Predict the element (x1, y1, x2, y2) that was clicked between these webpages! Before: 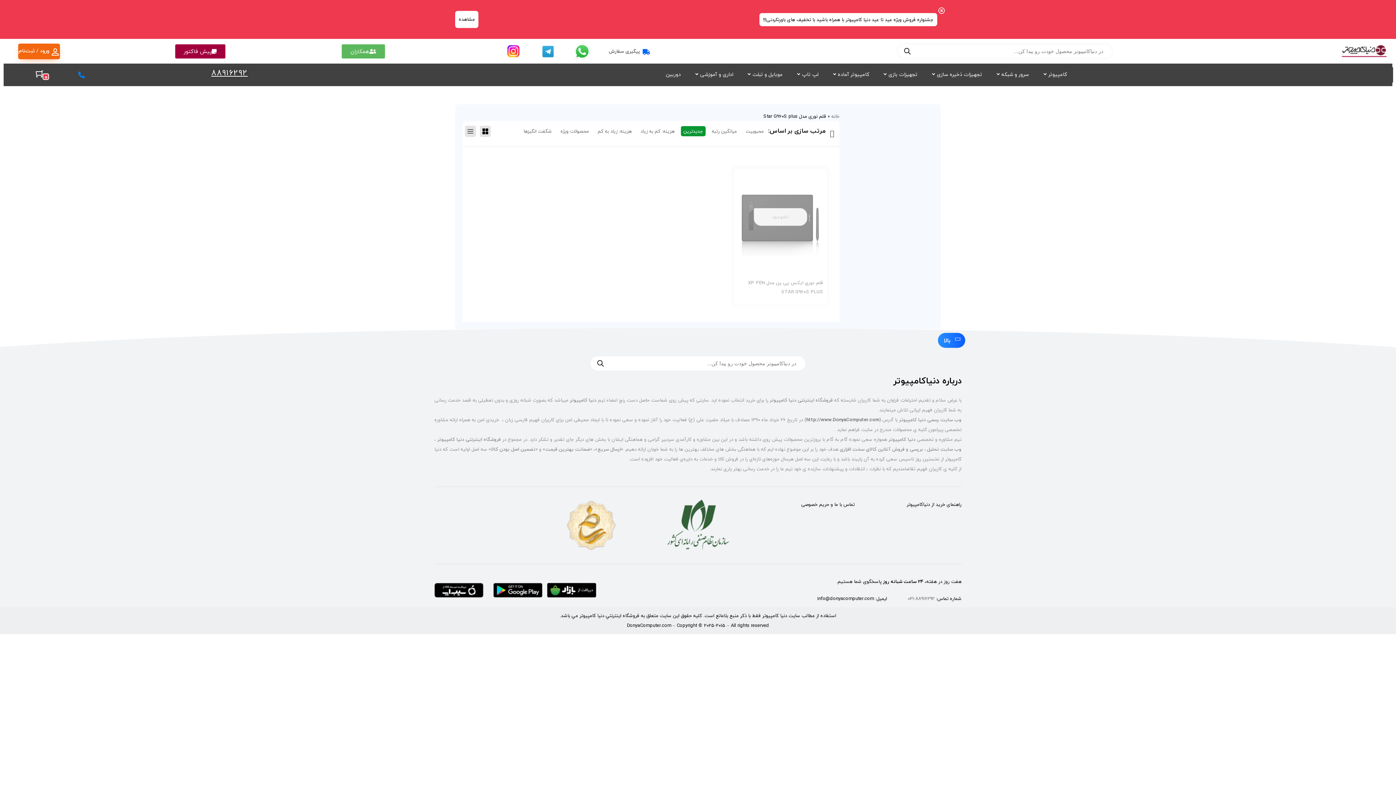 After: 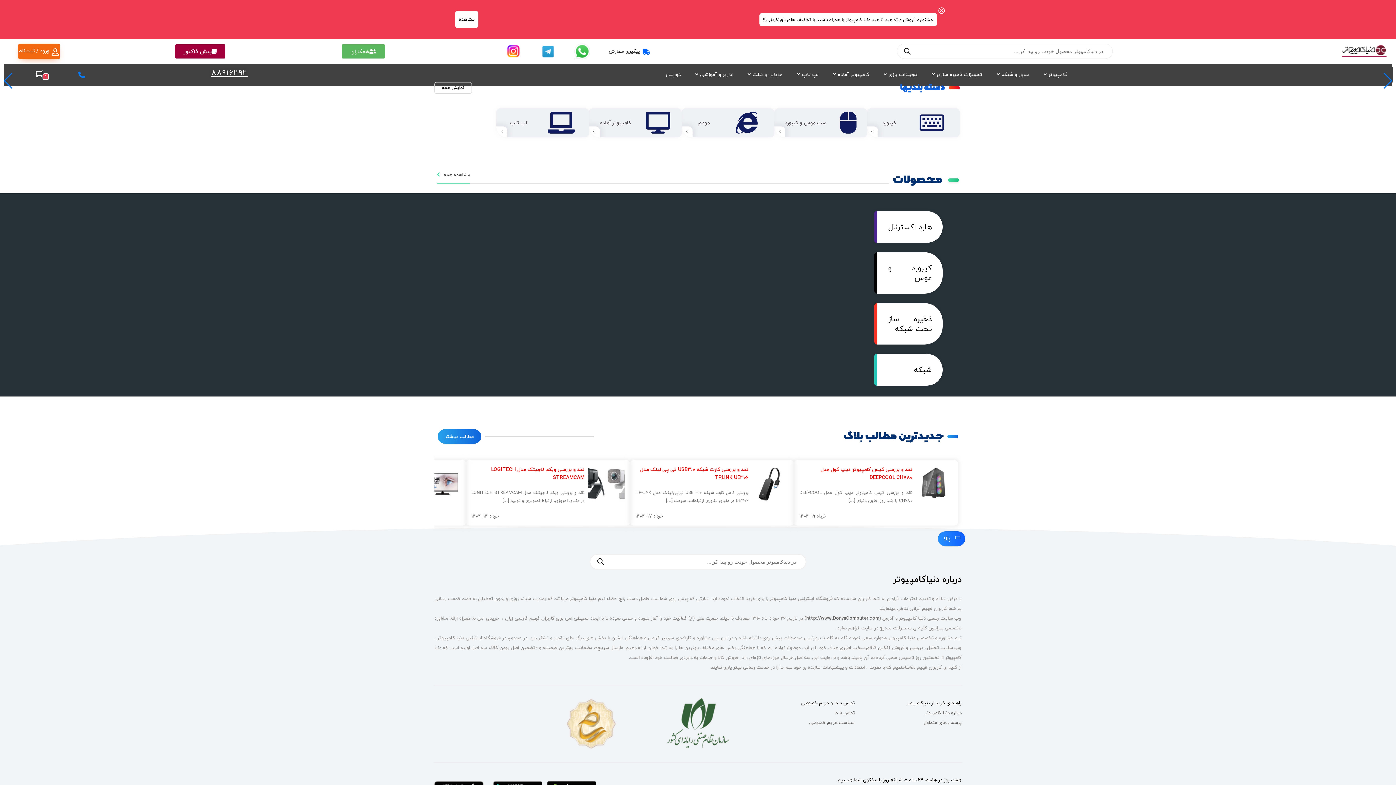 Action: label: دنیا کامپیوتر bbox: (1341, 43, 1389, 58)